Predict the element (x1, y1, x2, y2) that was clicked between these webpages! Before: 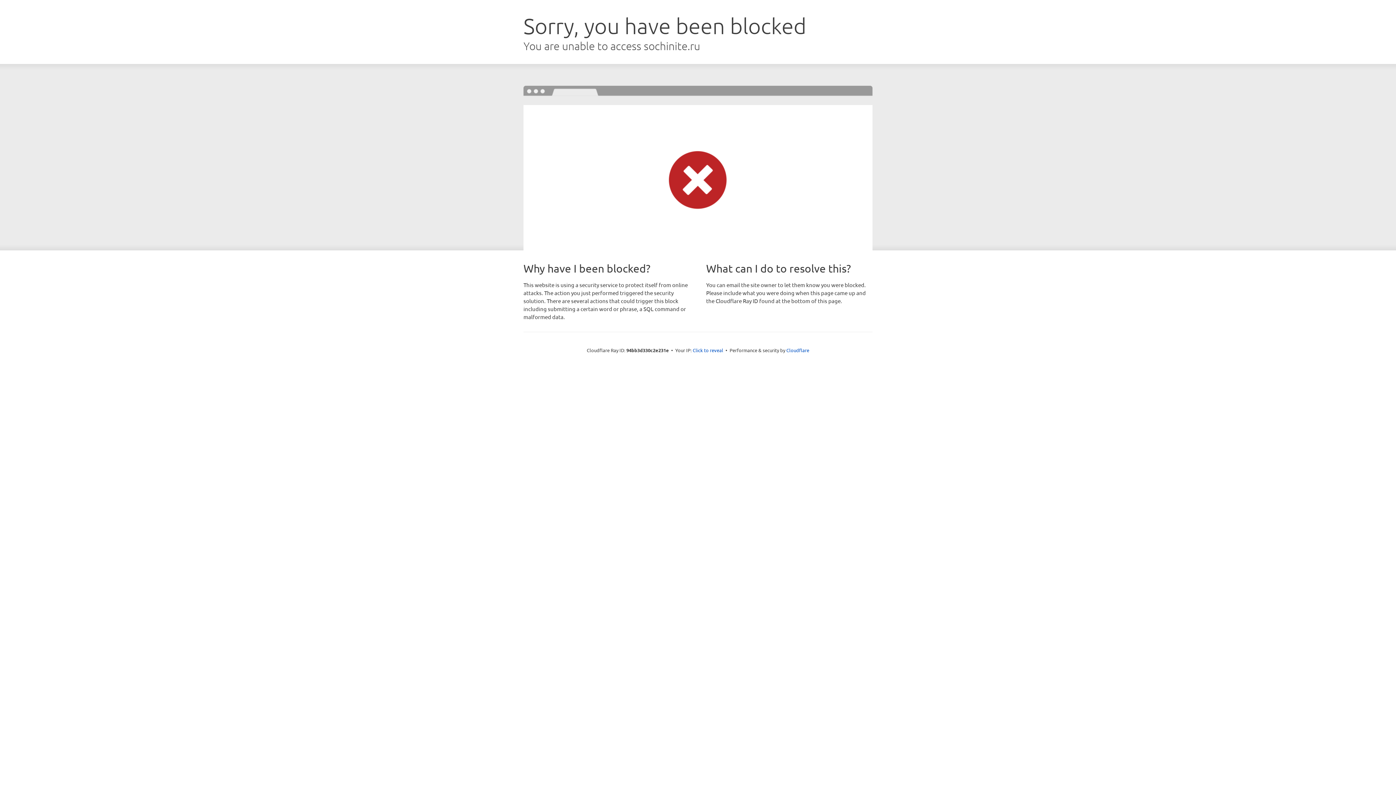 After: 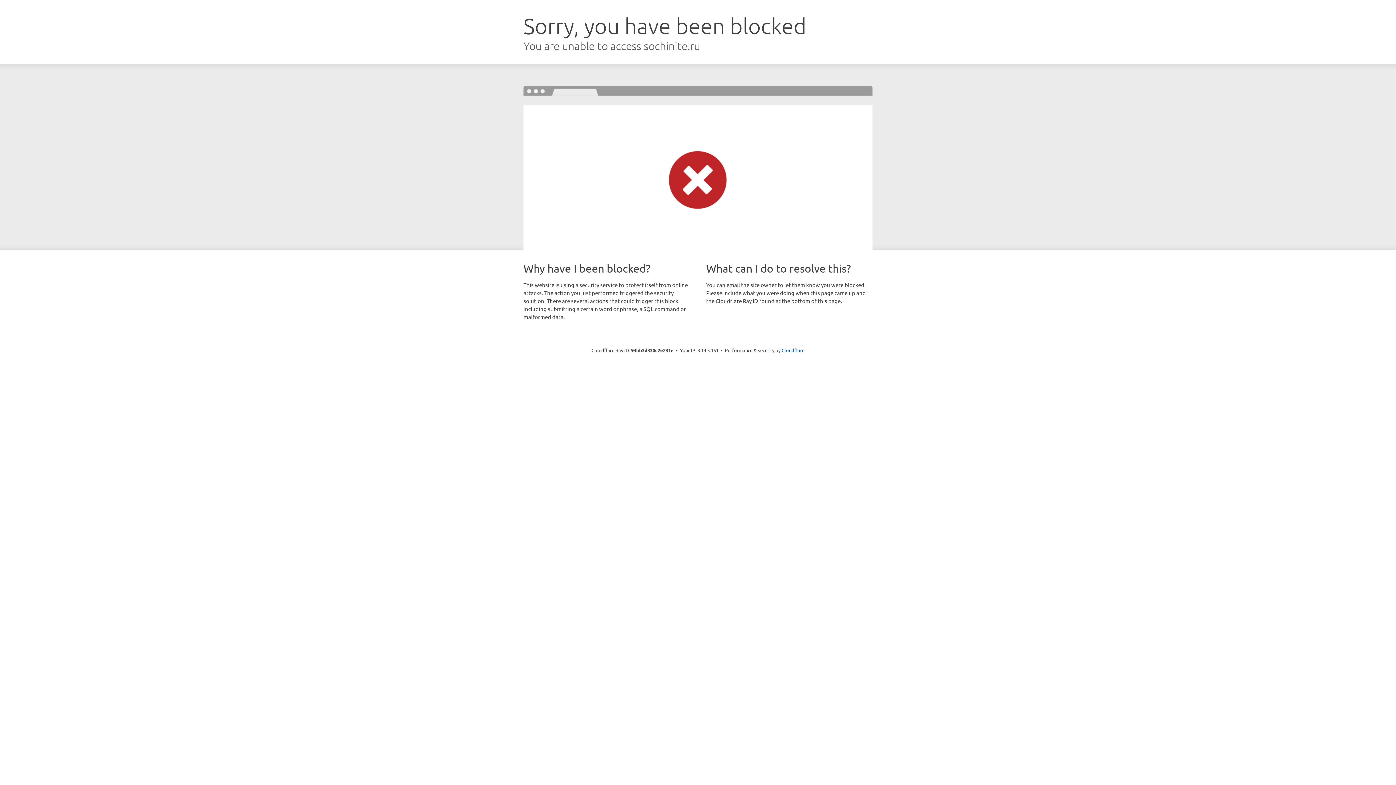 Action: label: Click to reveal bbox: (692, 346, 723, 353)